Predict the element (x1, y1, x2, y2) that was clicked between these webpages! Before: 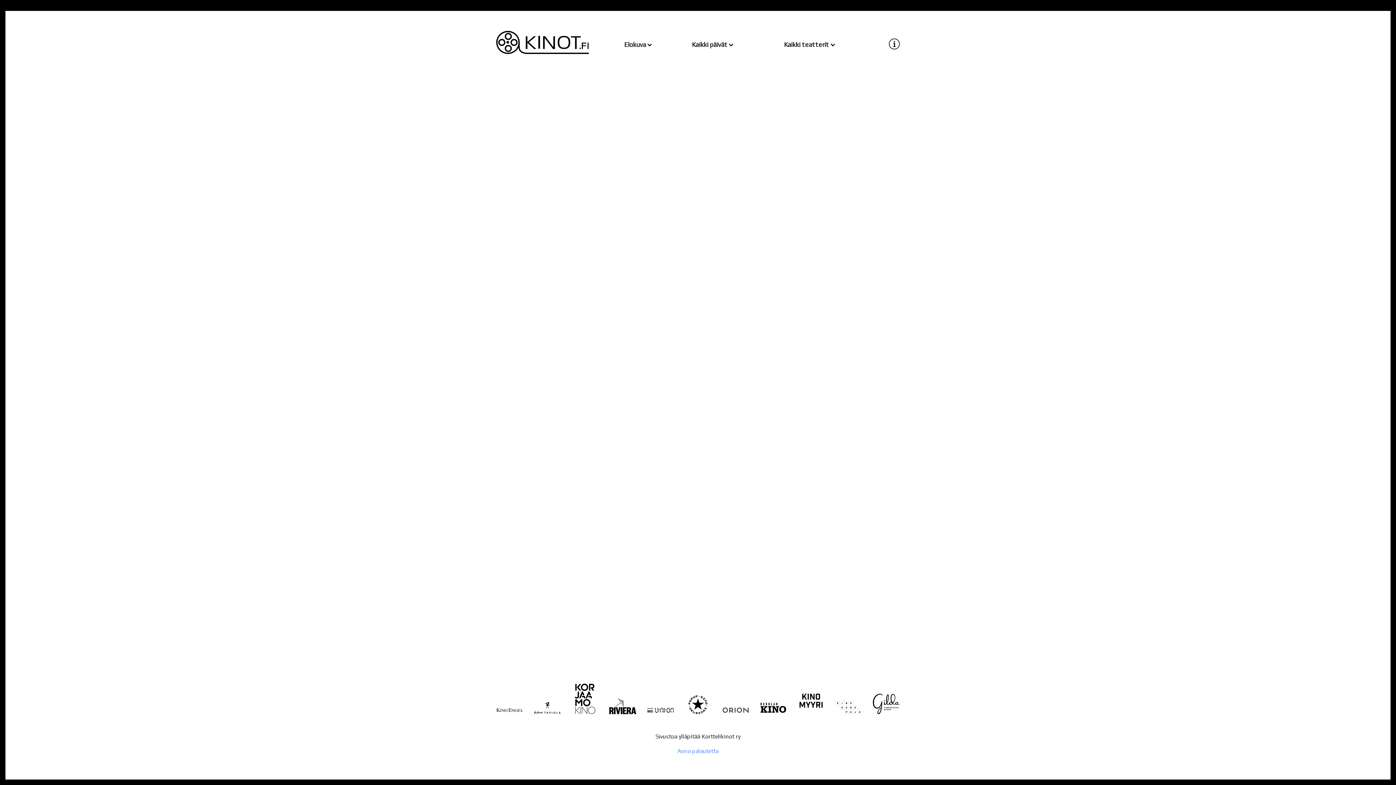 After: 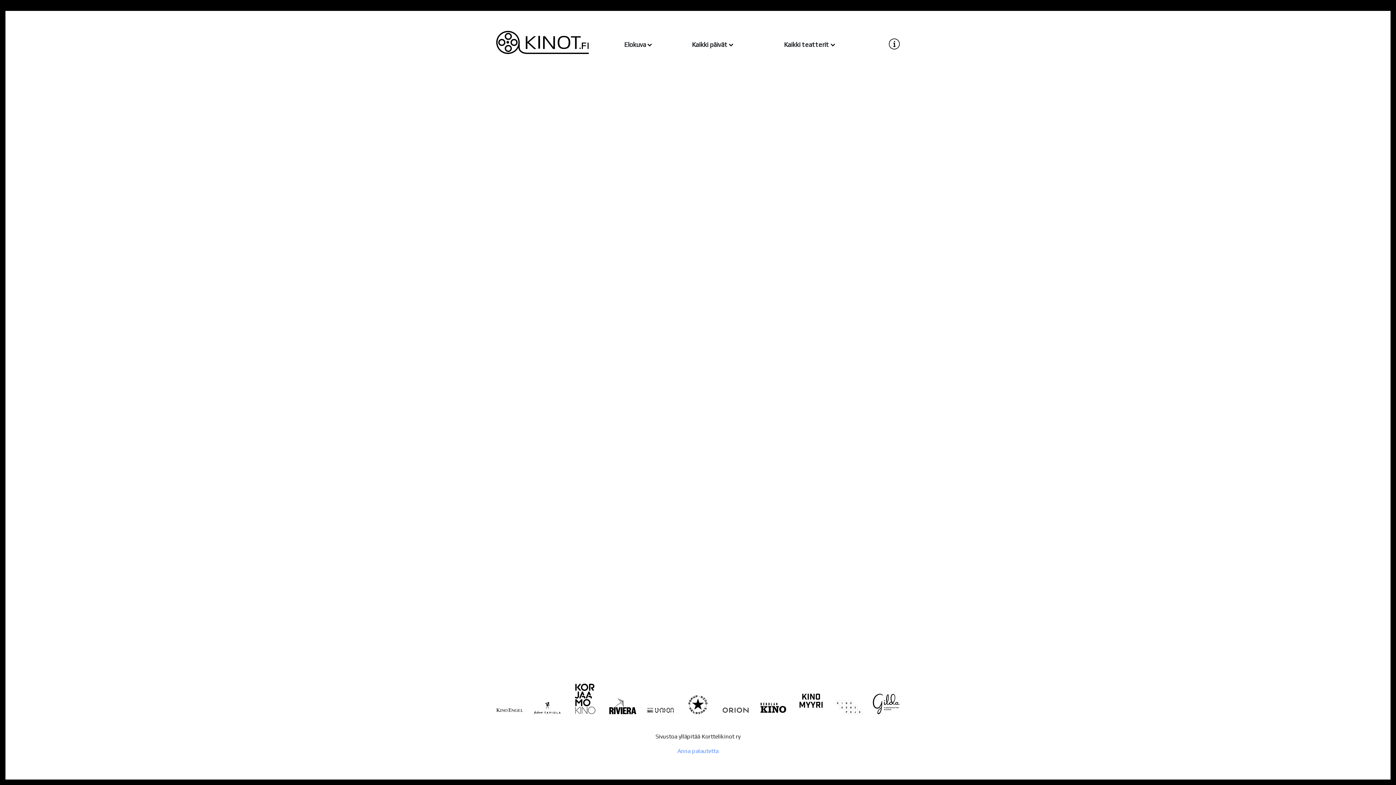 Action: bbox: (647, 706, 673, 713)